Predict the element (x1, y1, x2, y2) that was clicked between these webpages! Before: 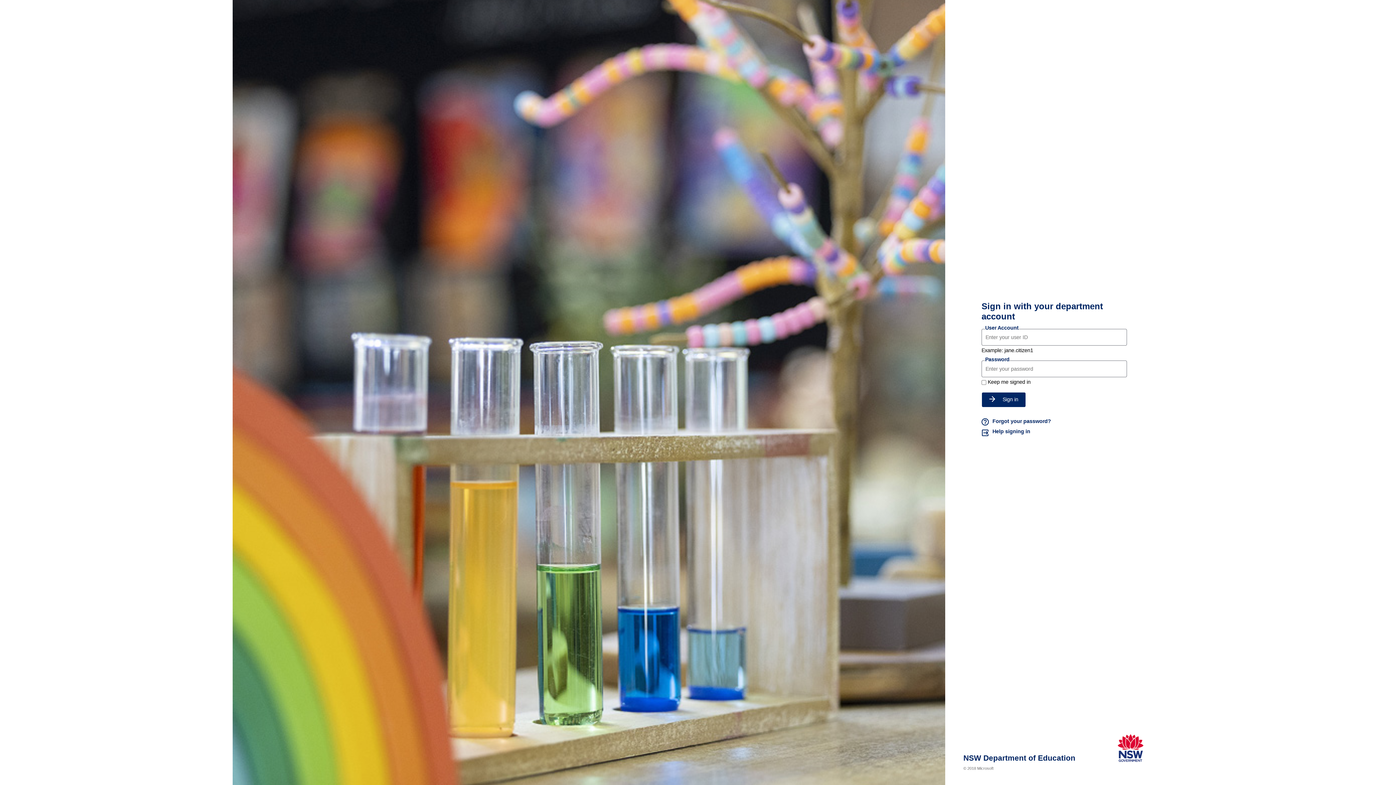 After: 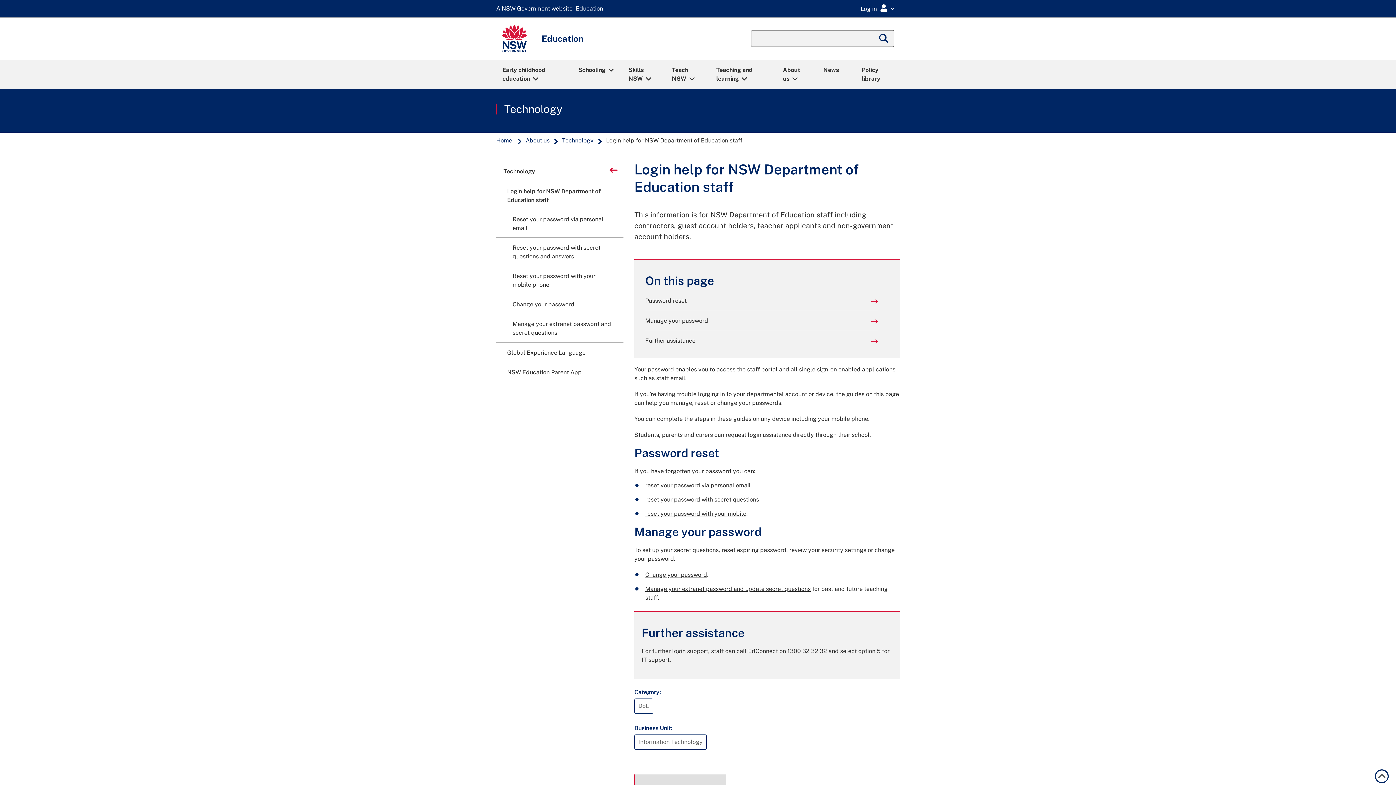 Action: label: Help signing in bbox: (981, 428, 1127, 438)